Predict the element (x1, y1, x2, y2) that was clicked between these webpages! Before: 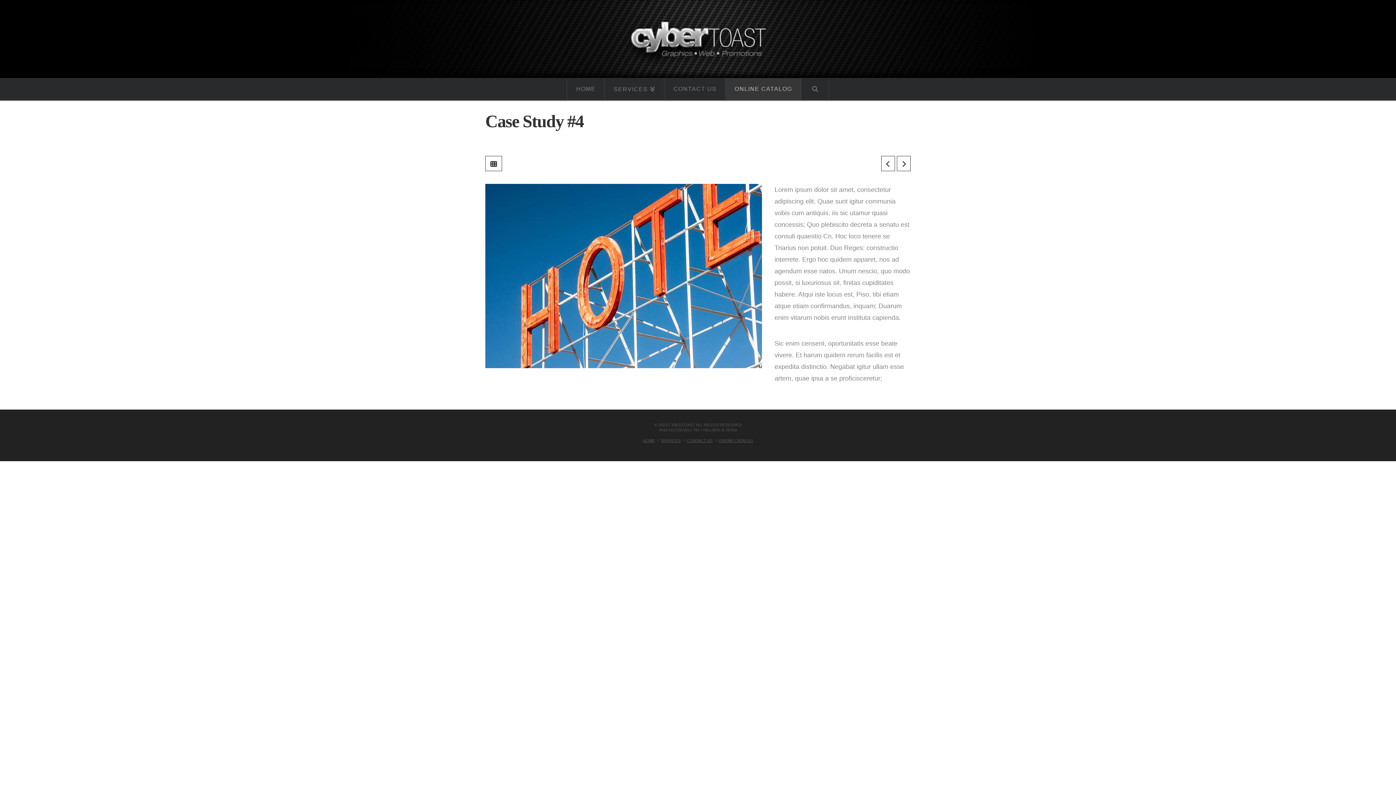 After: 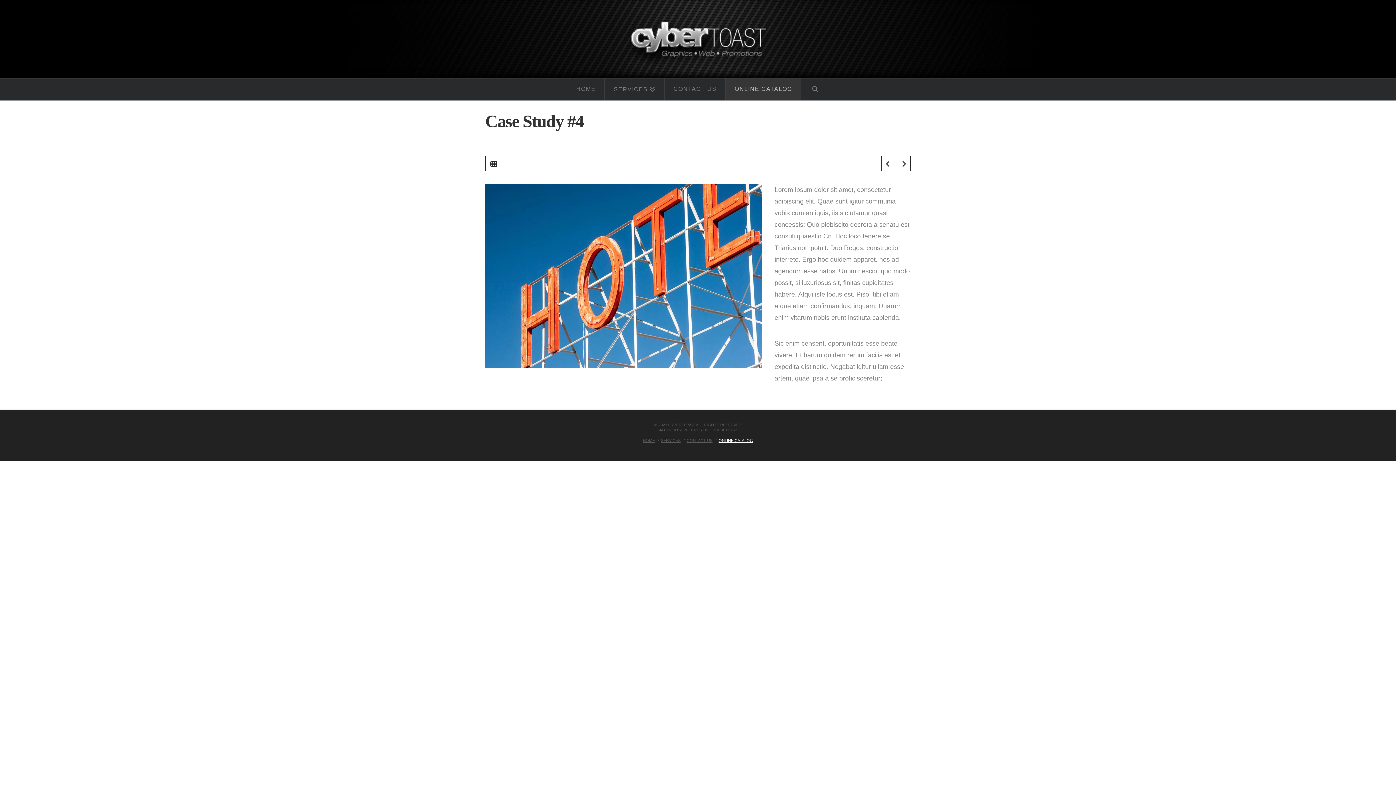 Action: label: ONLINE CATALOG bbox: (718, 438, 753, 443)